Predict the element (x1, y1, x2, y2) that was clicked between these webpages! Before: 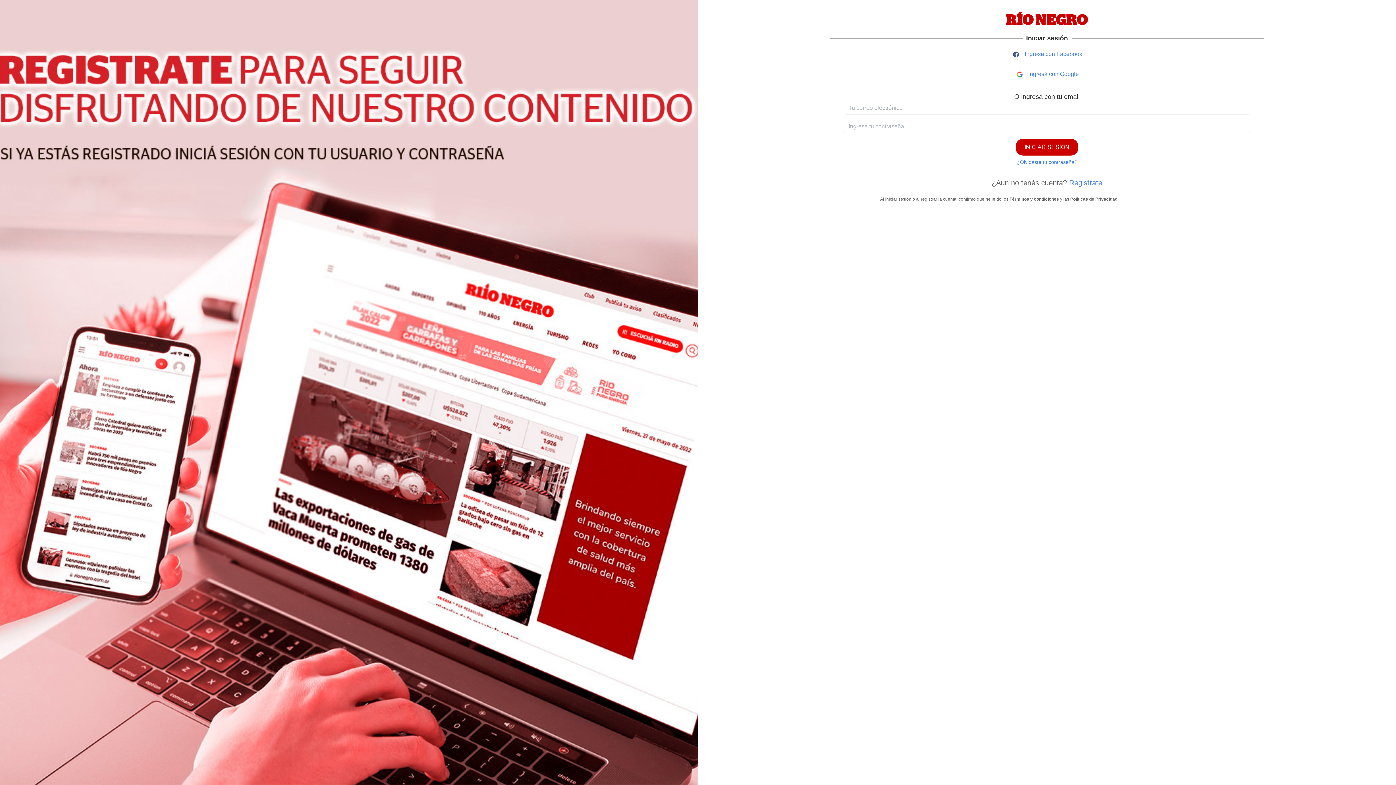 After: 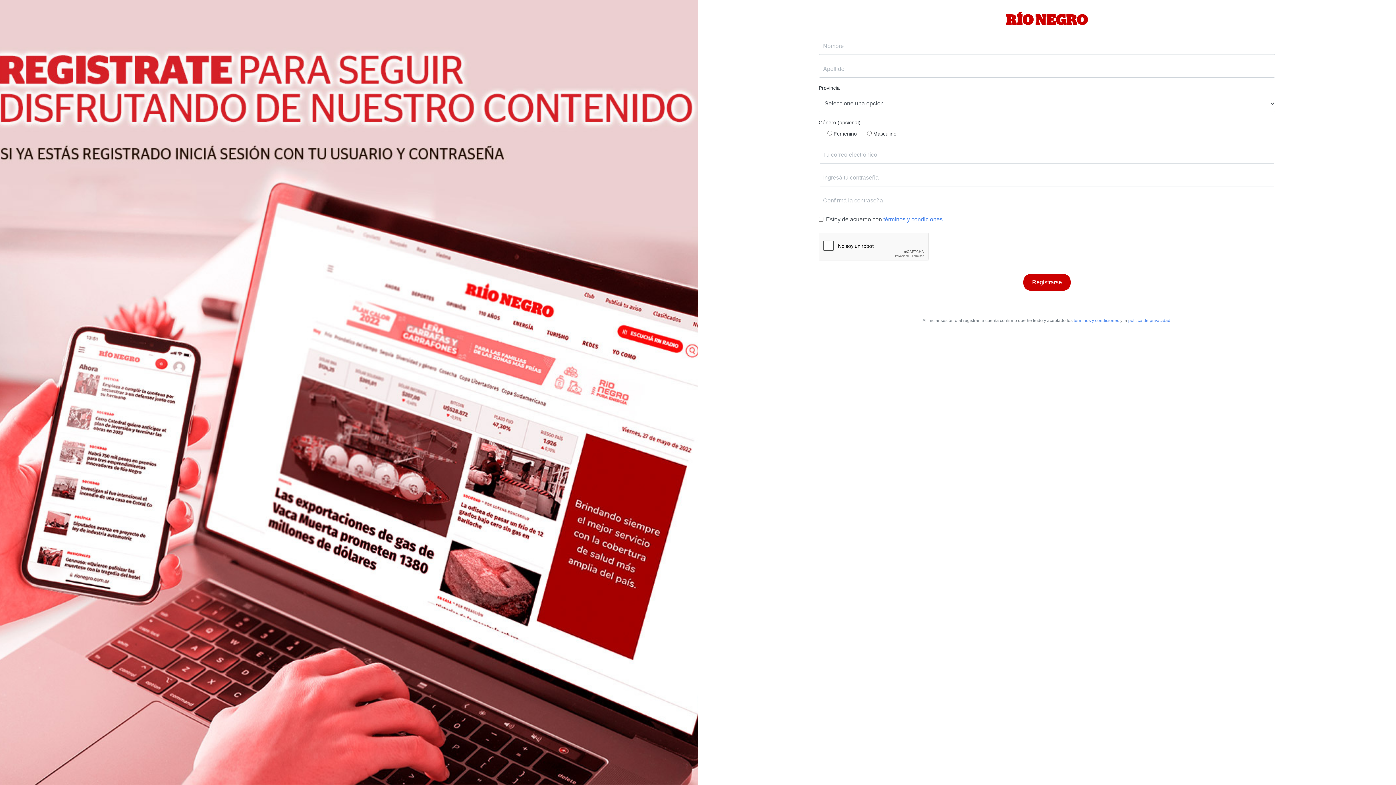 Action: bbox: (1069, 178, 1102, 186) label: Registrate